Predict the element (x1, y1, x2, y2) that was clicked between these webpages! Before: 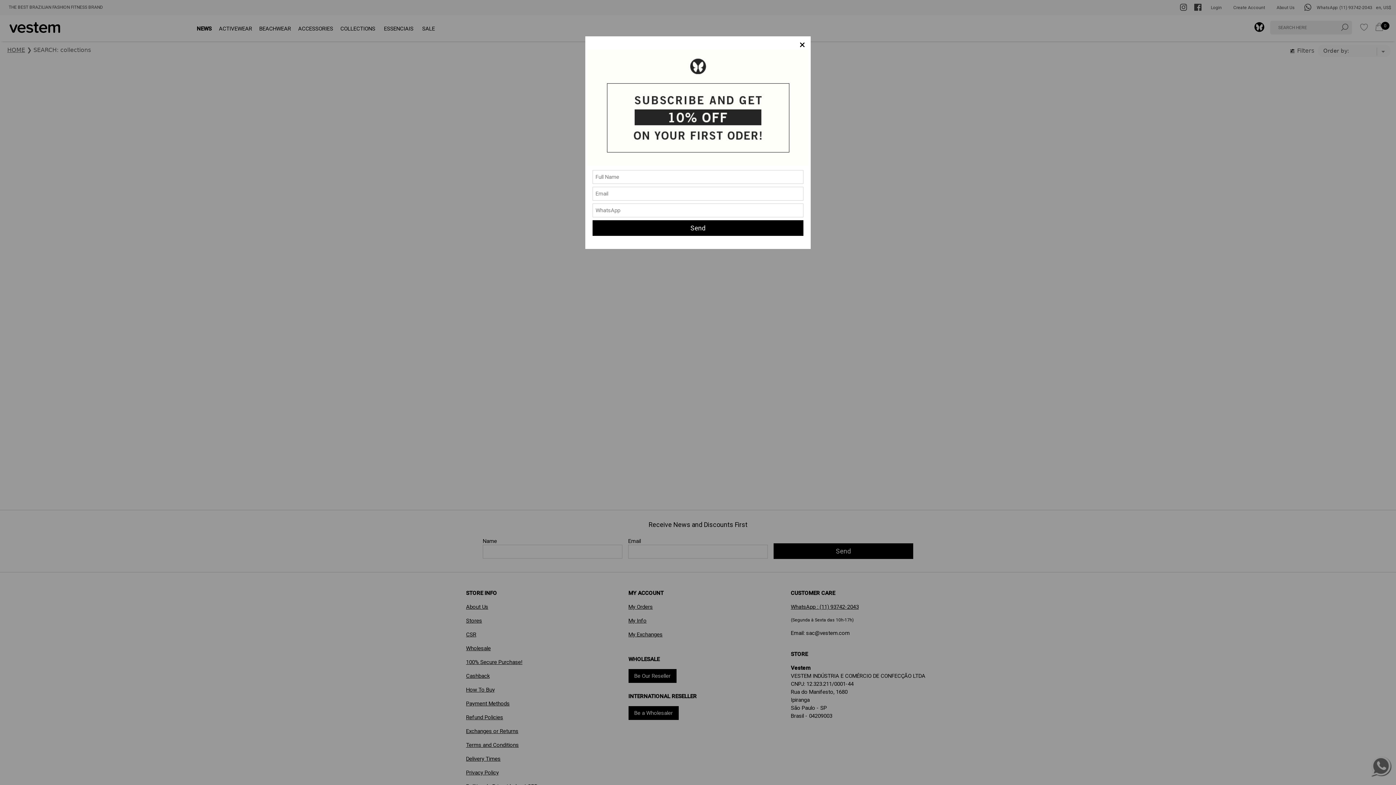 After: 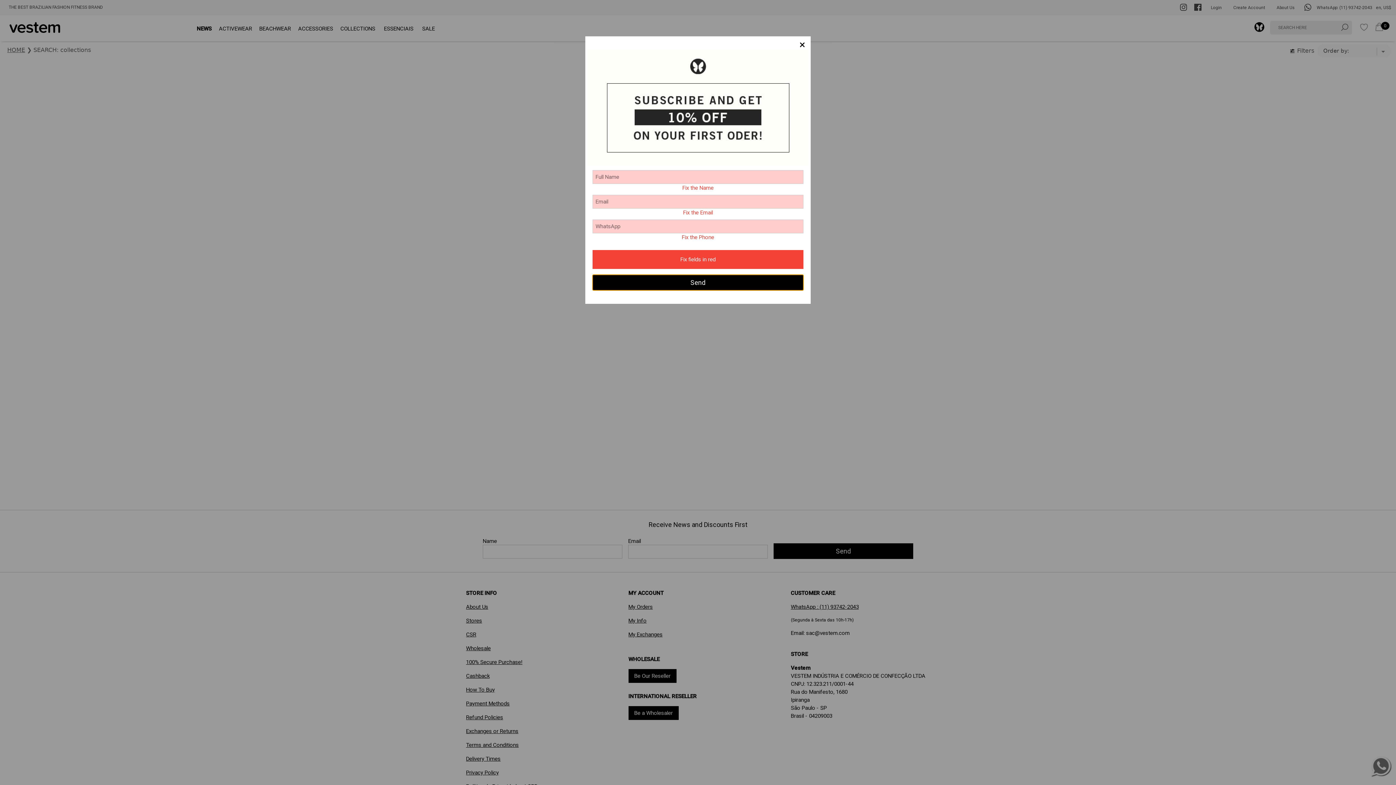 Action: bbox: (592, 220, 803, 236) label: Send